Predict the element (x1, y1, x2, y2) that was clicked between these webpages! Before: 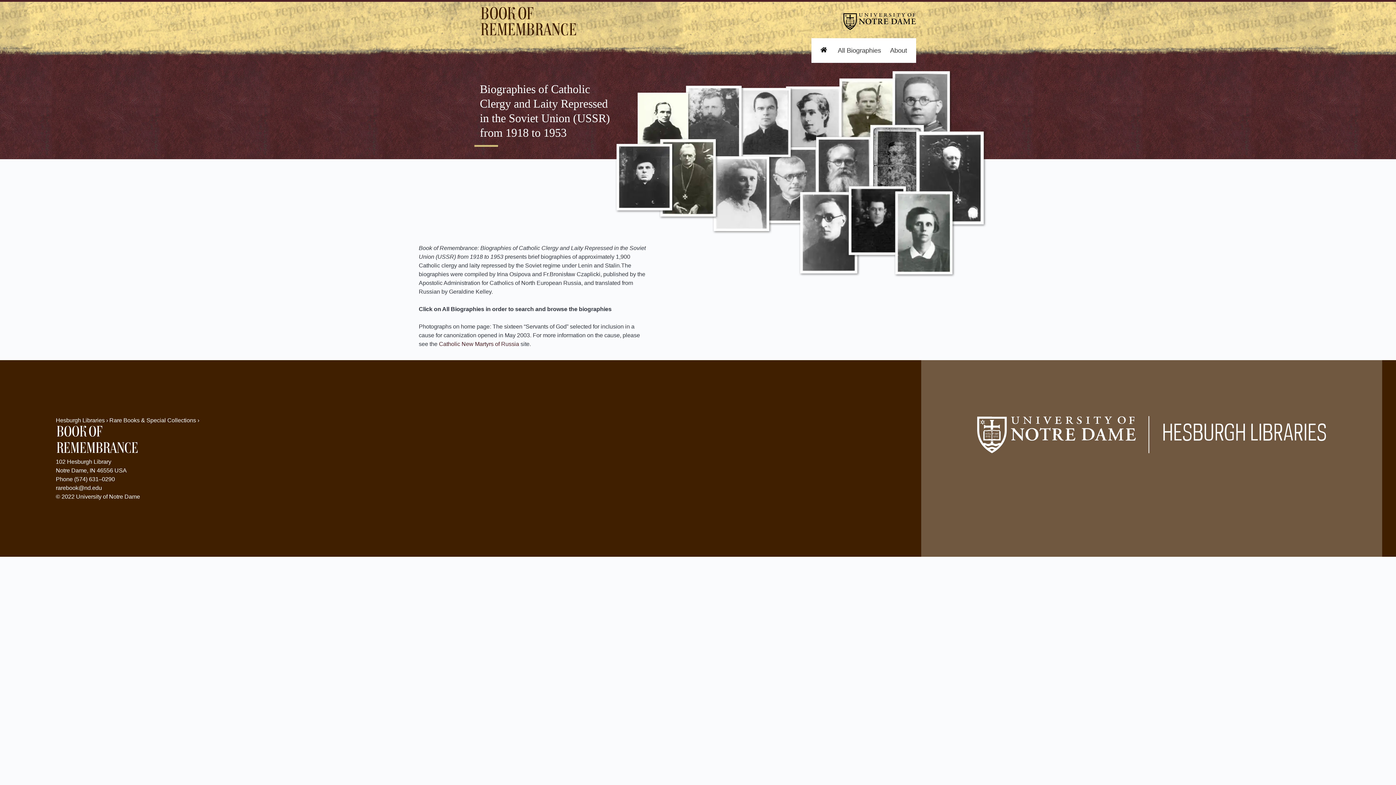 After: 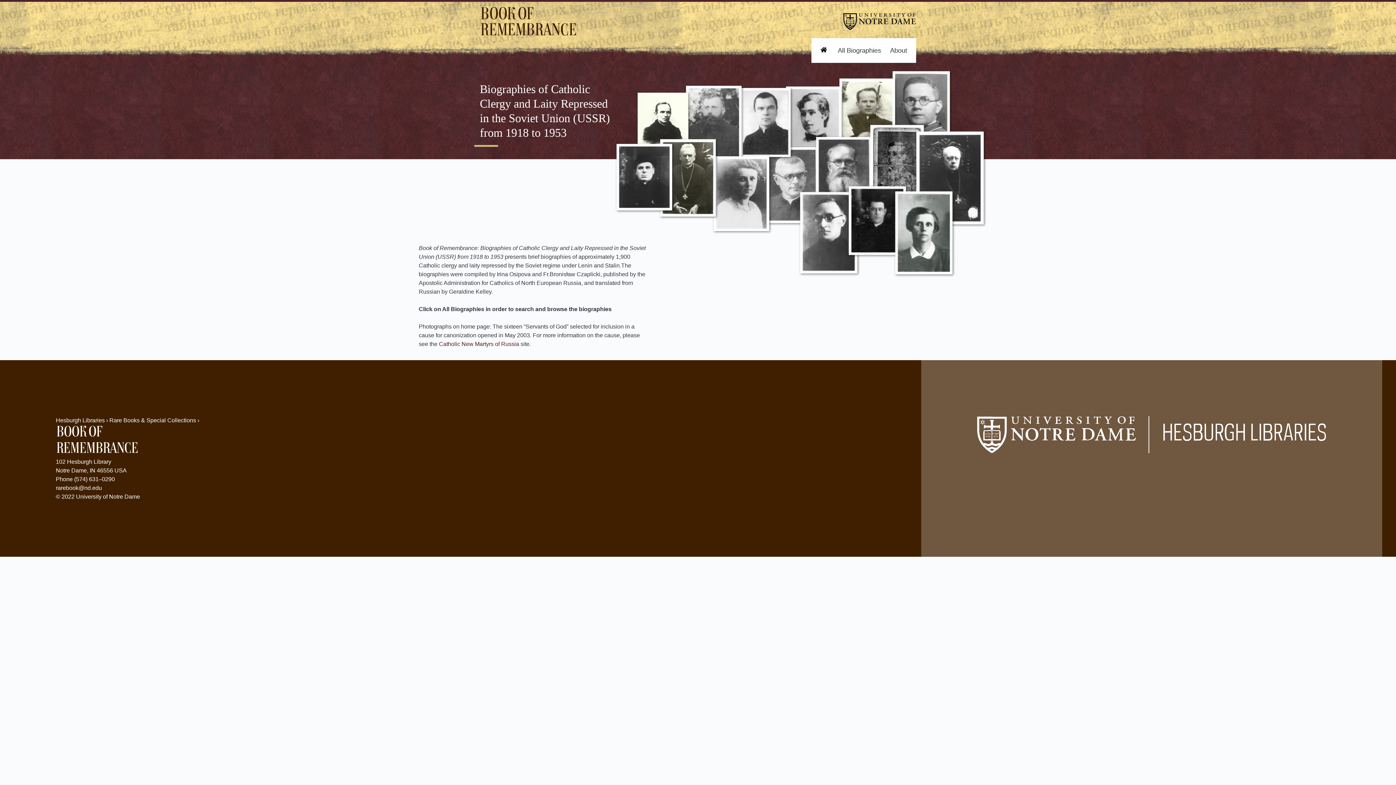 Action: label: Book of
Remembrance bbox: (480, 0, 698, 38)